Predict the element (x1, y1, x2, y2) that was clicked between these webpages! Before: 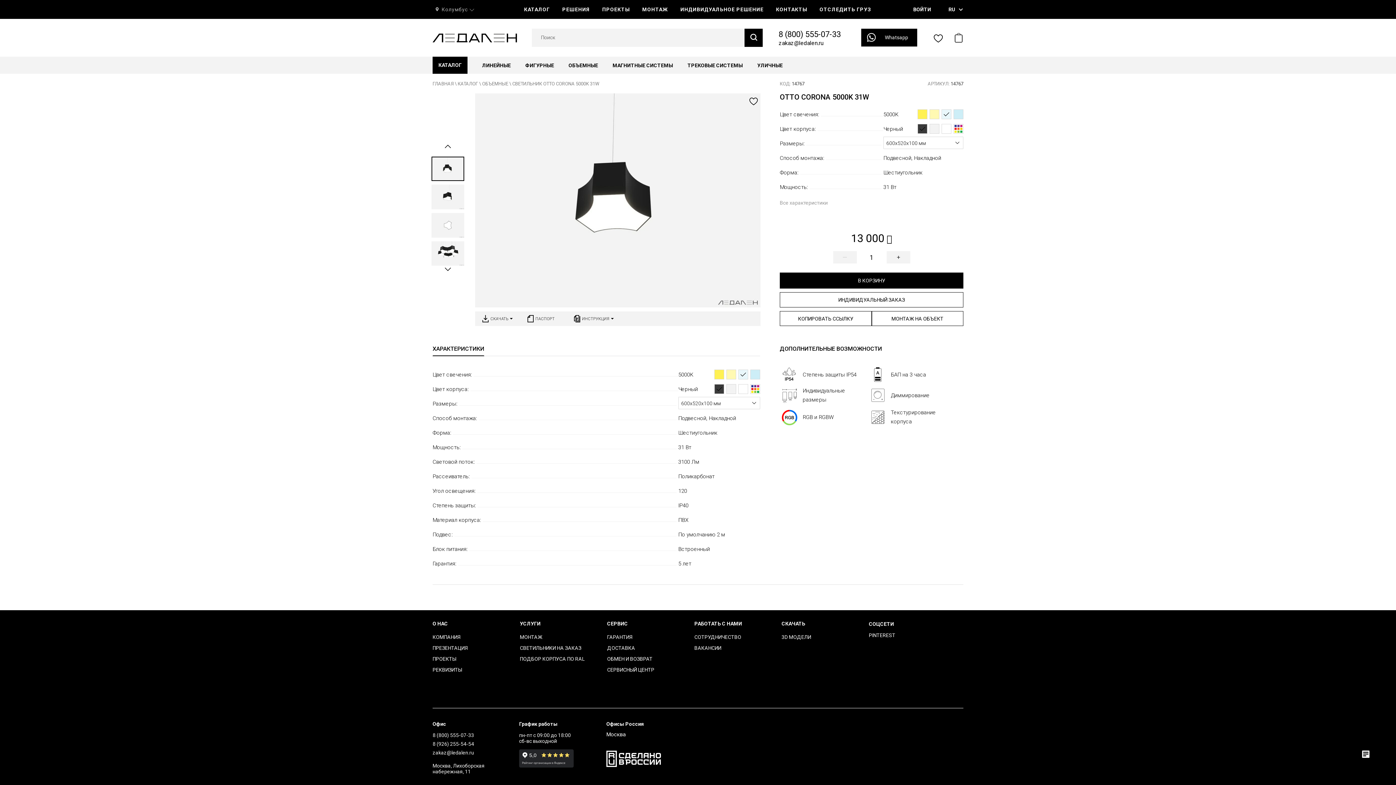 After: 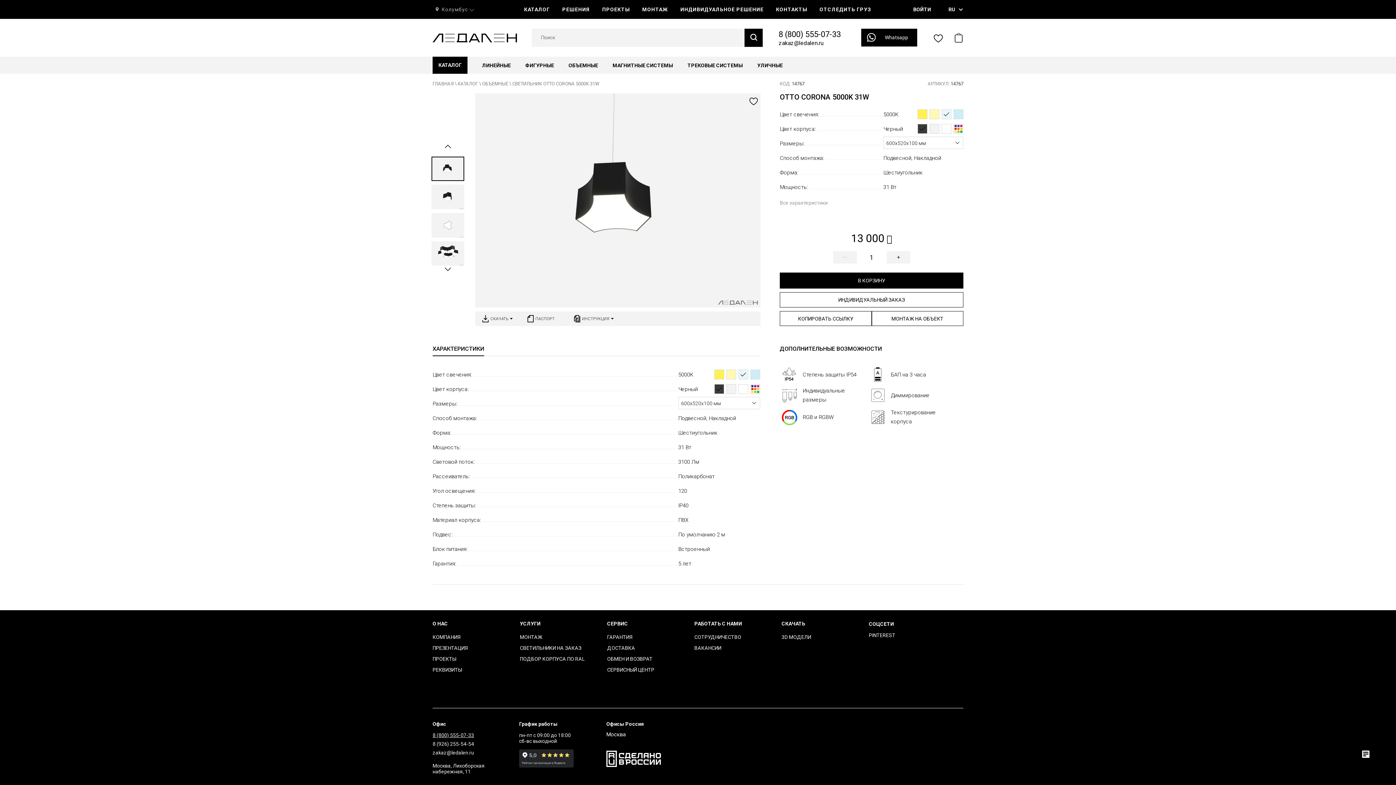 Action: bbox: (432, 732, 474, 738) label: 8 (800) 555-07-33